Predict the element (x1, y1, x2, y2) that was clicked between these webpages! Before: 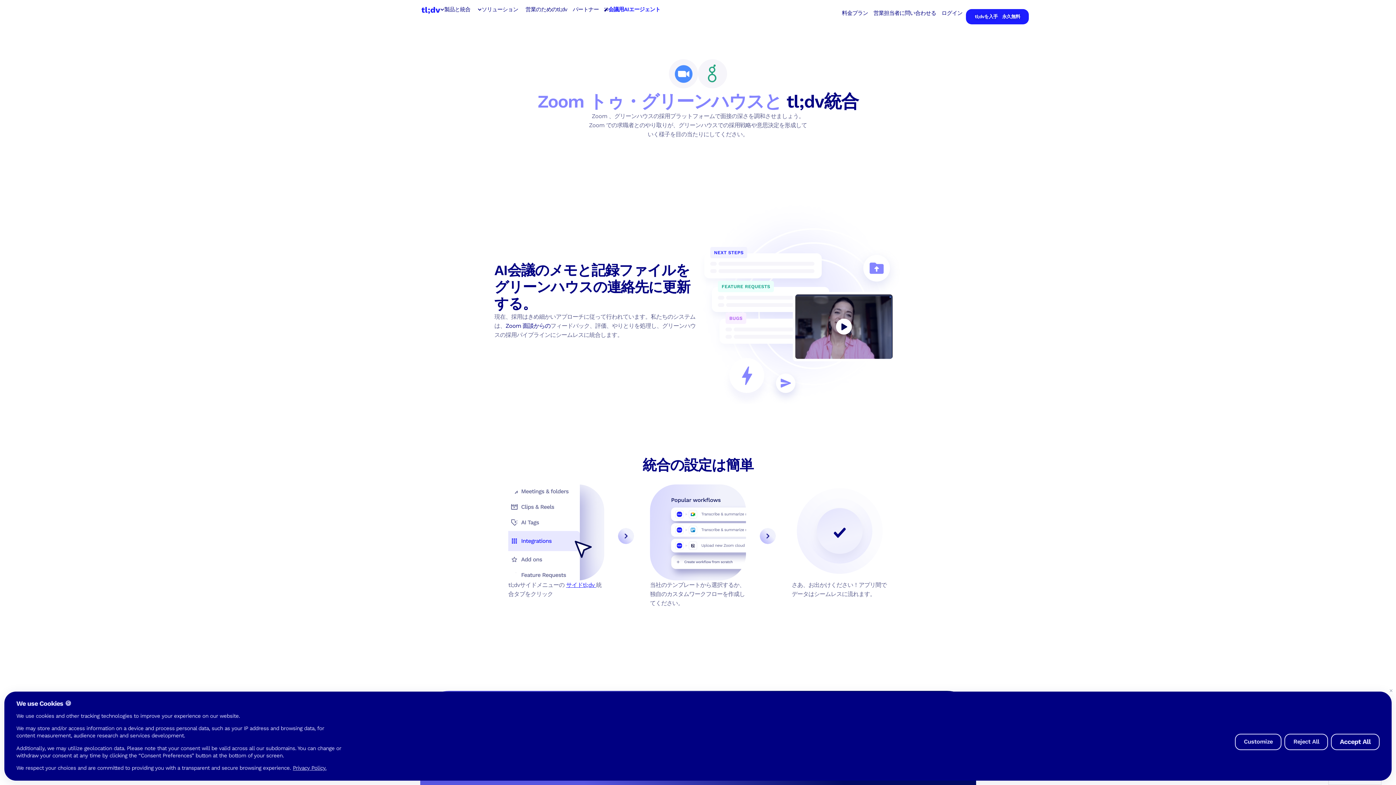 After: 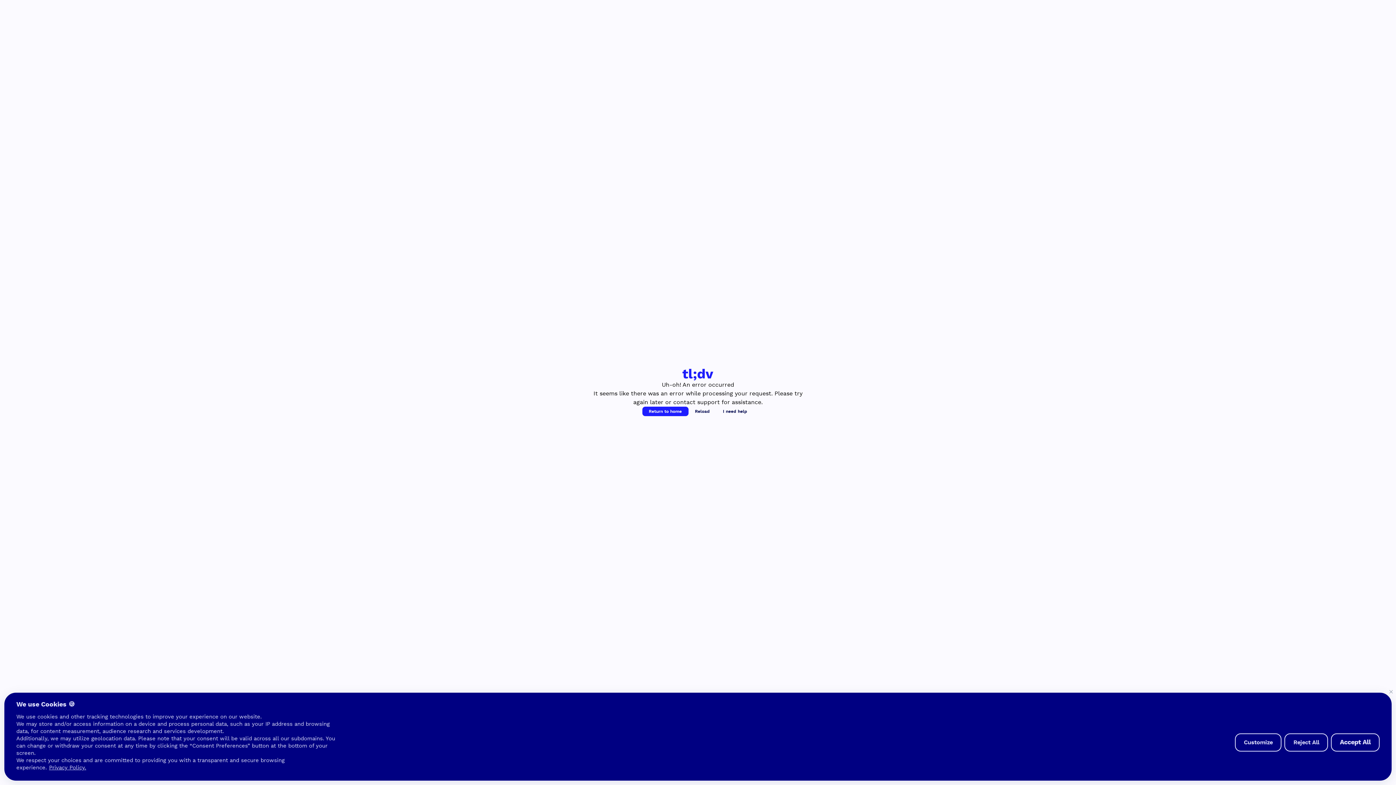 Action: bbox: (842, 9, 868, 17) label: 料金プラン